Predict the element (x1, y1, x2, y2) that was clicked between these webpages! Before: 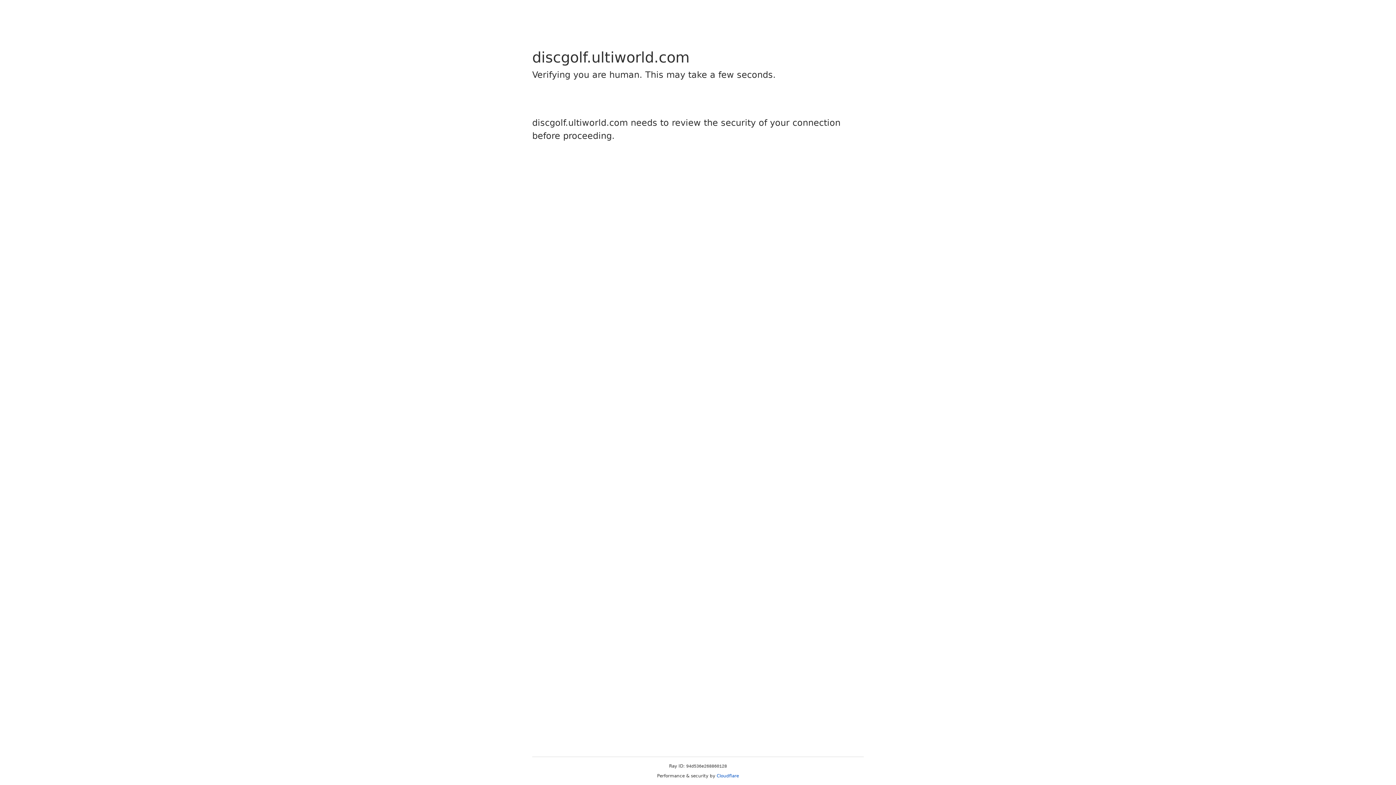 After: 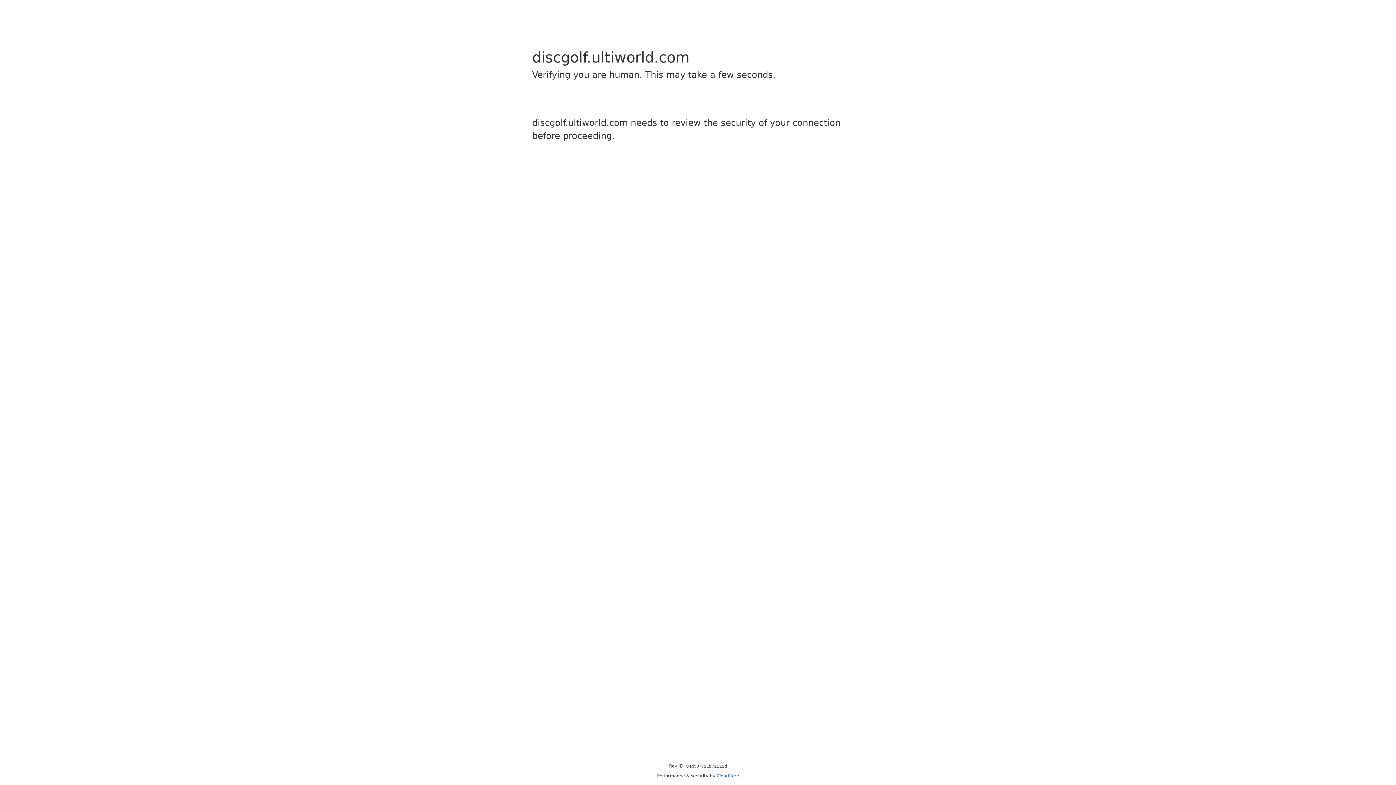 Action: bbox: (716, 773, 739, 778) label: Cloudflare